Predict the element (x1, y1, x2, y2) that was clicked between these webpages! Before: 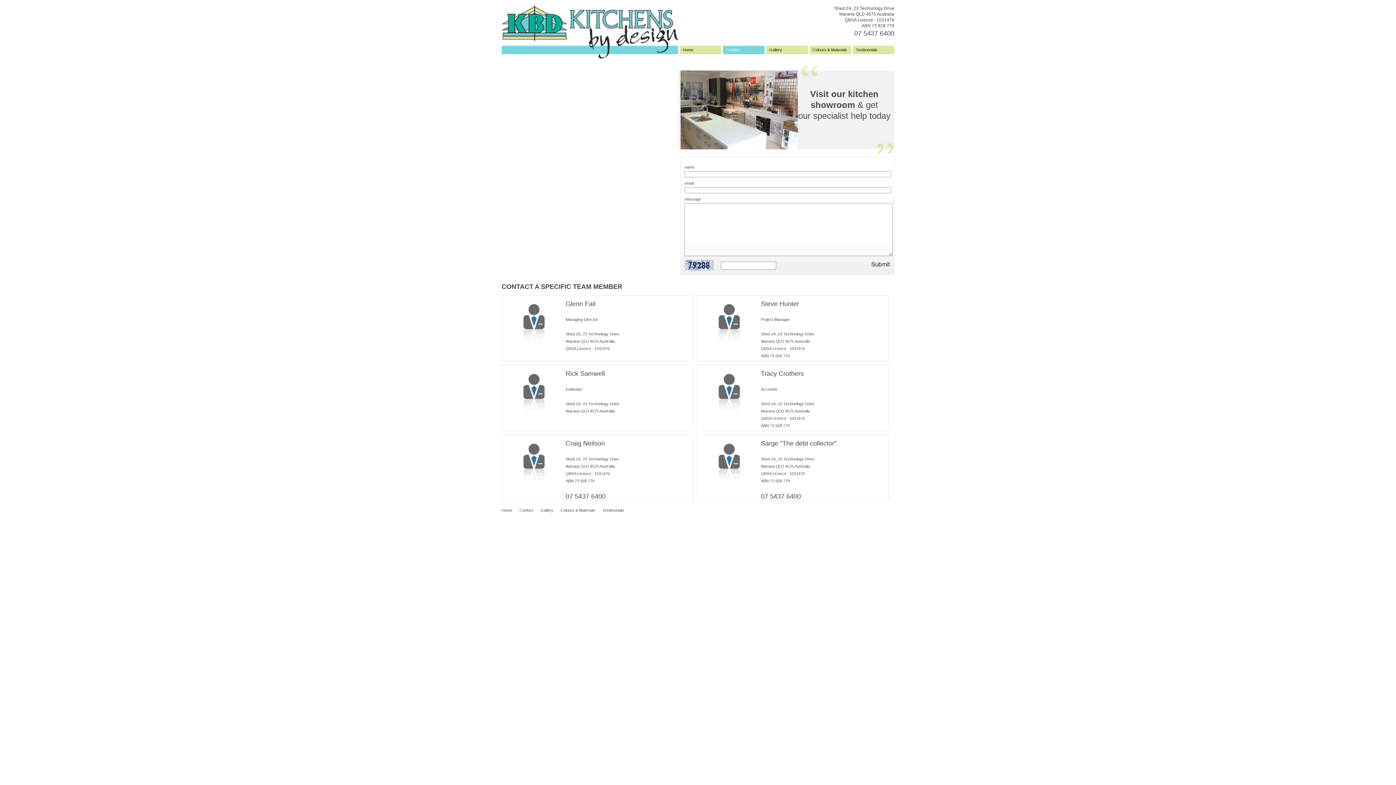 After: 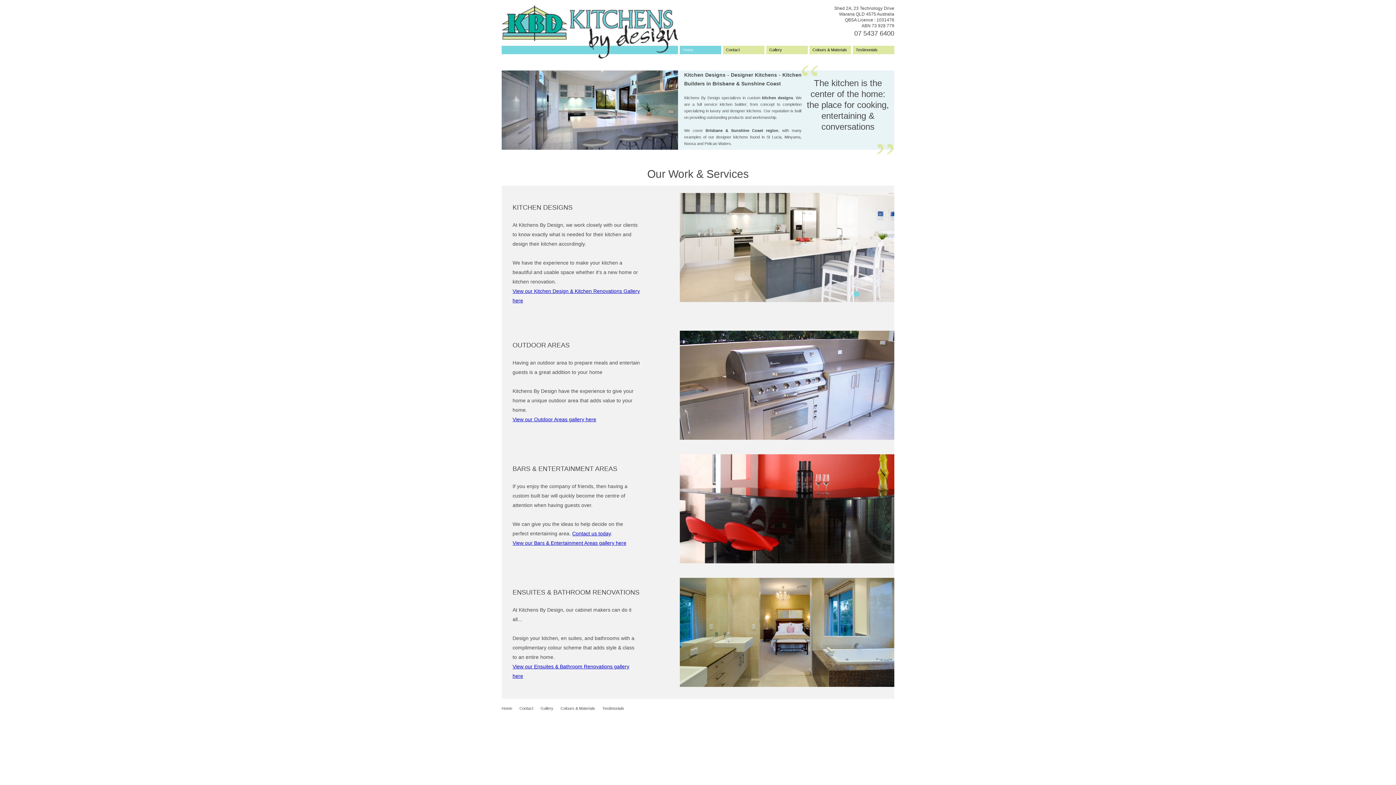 Action: label: Home bbox: (680, 45, 721, 54)